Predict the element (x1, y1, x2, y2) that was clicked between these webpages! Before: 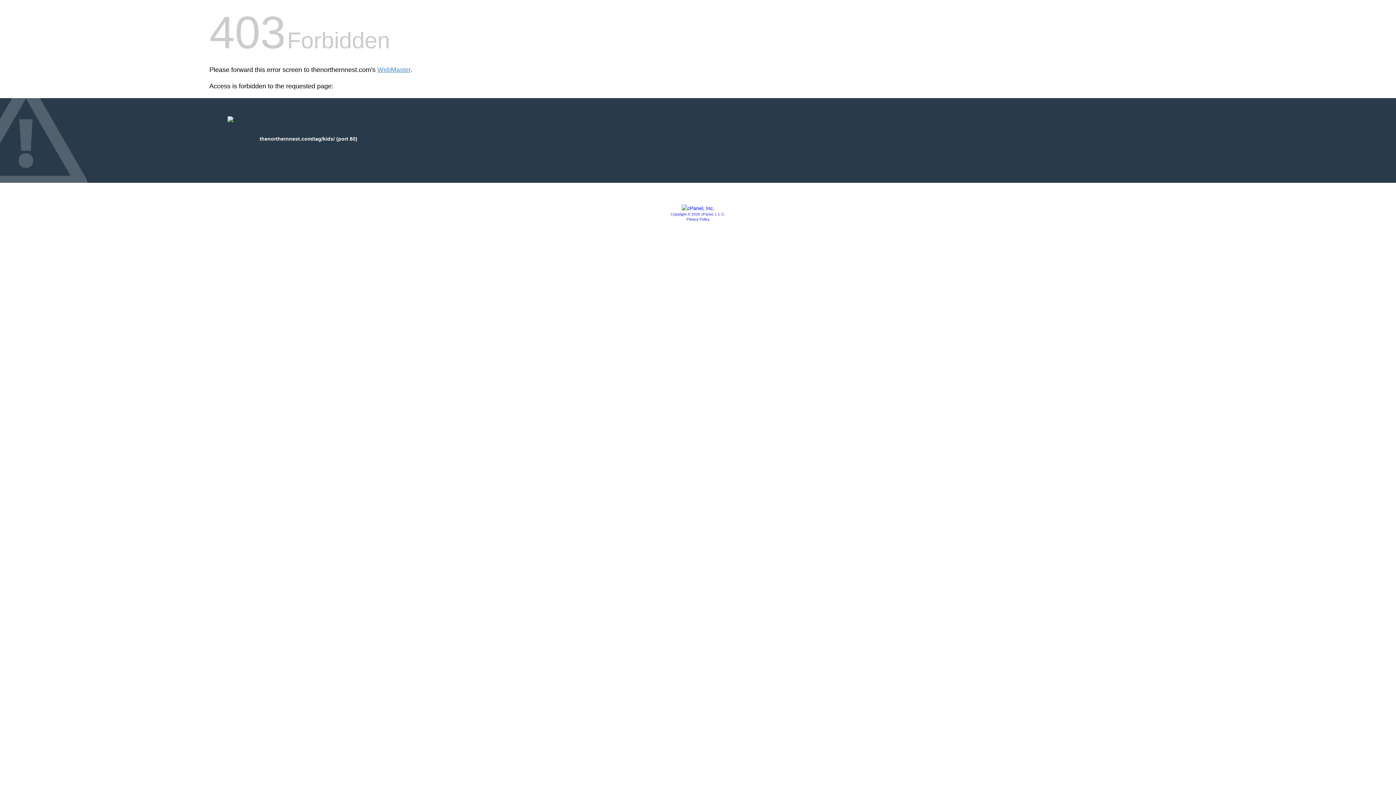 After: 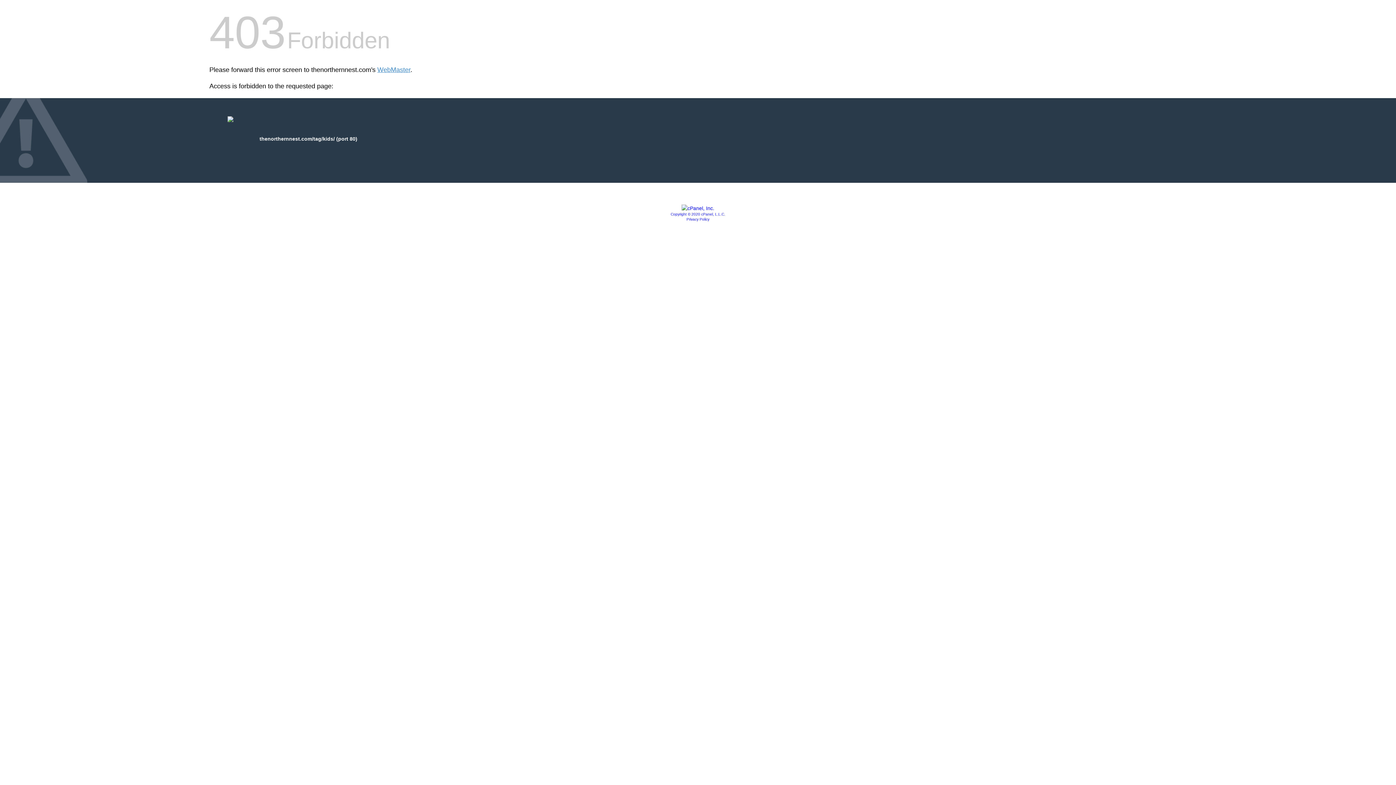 Action: label: Privacy Policy bbox: (686, 217, 709, 221)